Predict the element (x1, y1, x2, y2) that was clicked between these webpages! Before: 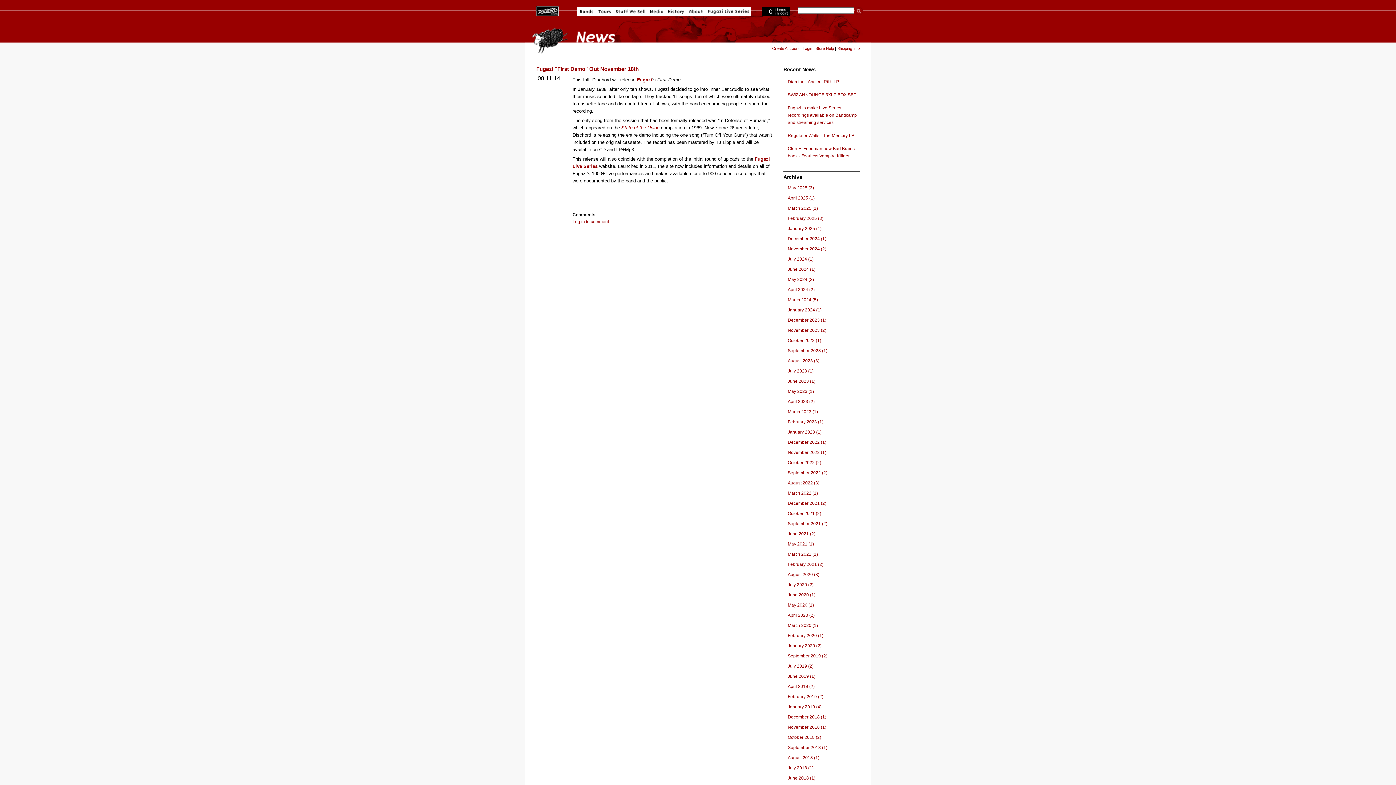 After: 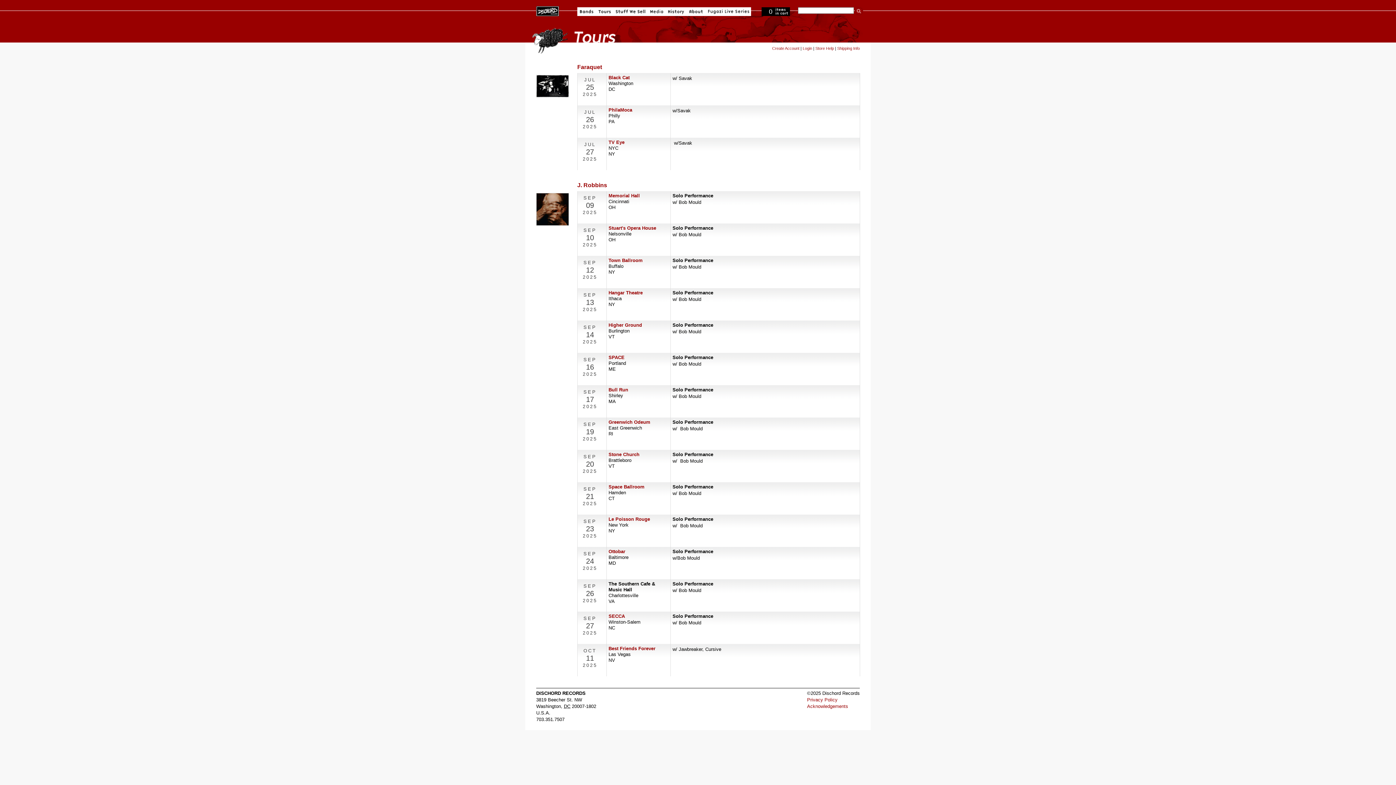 Action: label: Tours bbox: (598, 7, 610, 16)